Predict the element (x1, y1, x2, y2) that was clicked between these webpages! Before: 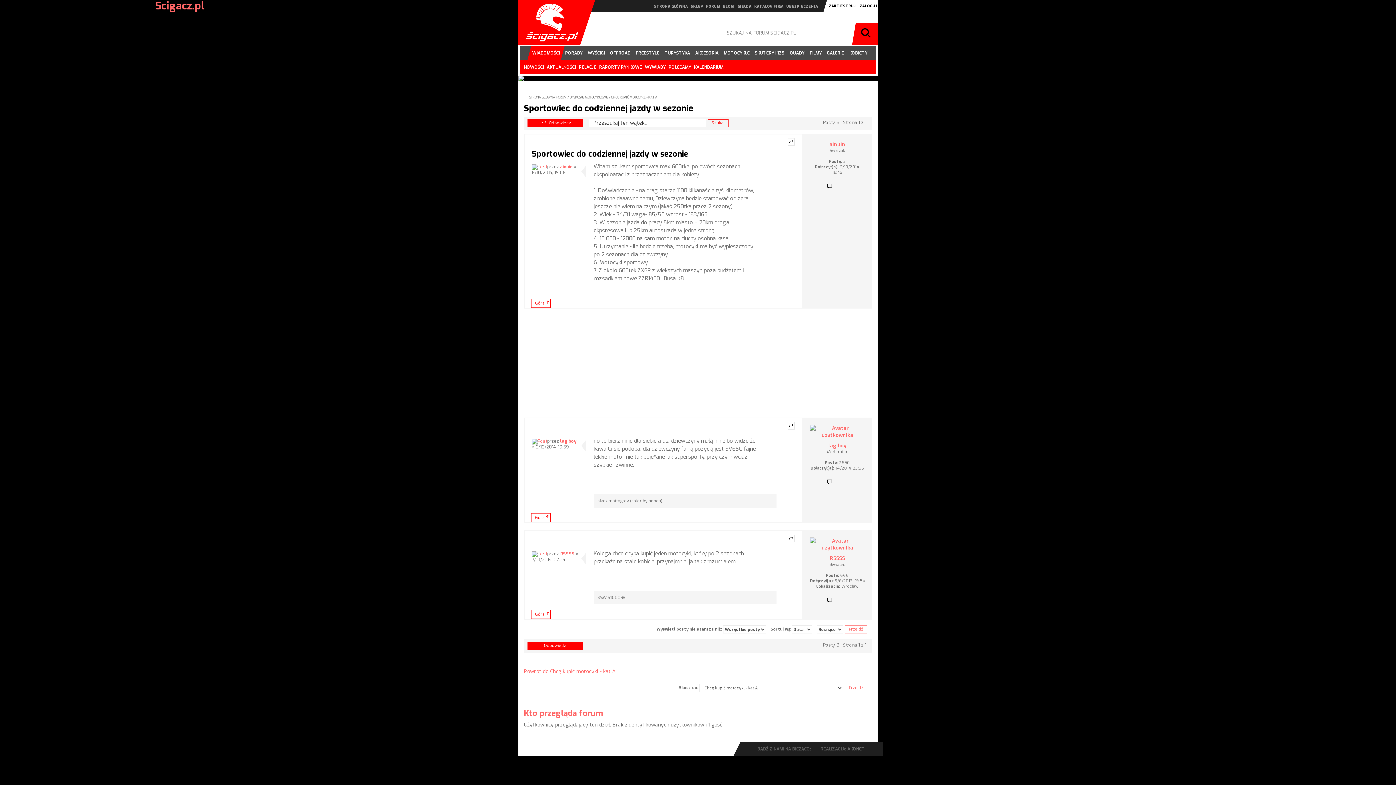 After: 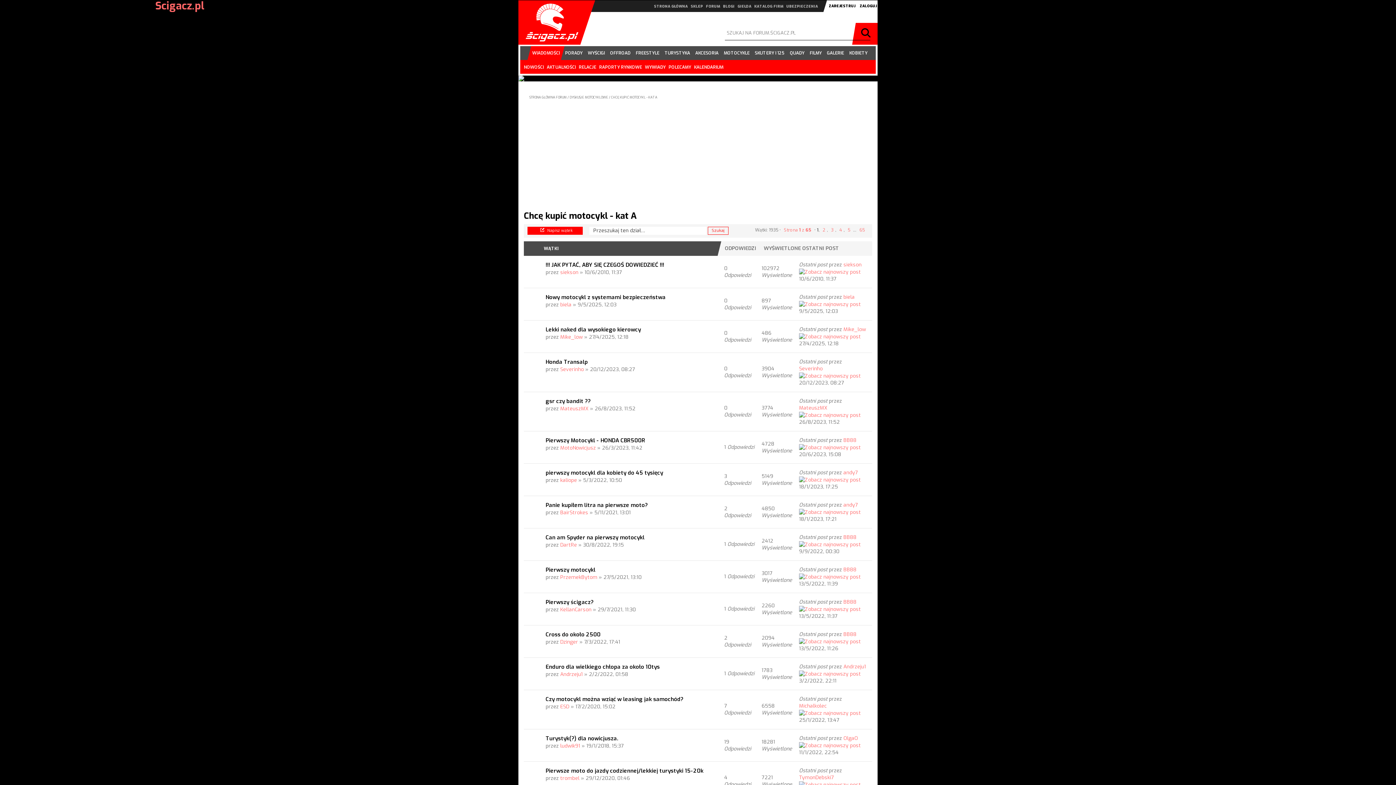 Action: label: CHCĘ KUPIĆ MOTOCYKL - KAT A bbox: (611, 95, 657, 99)